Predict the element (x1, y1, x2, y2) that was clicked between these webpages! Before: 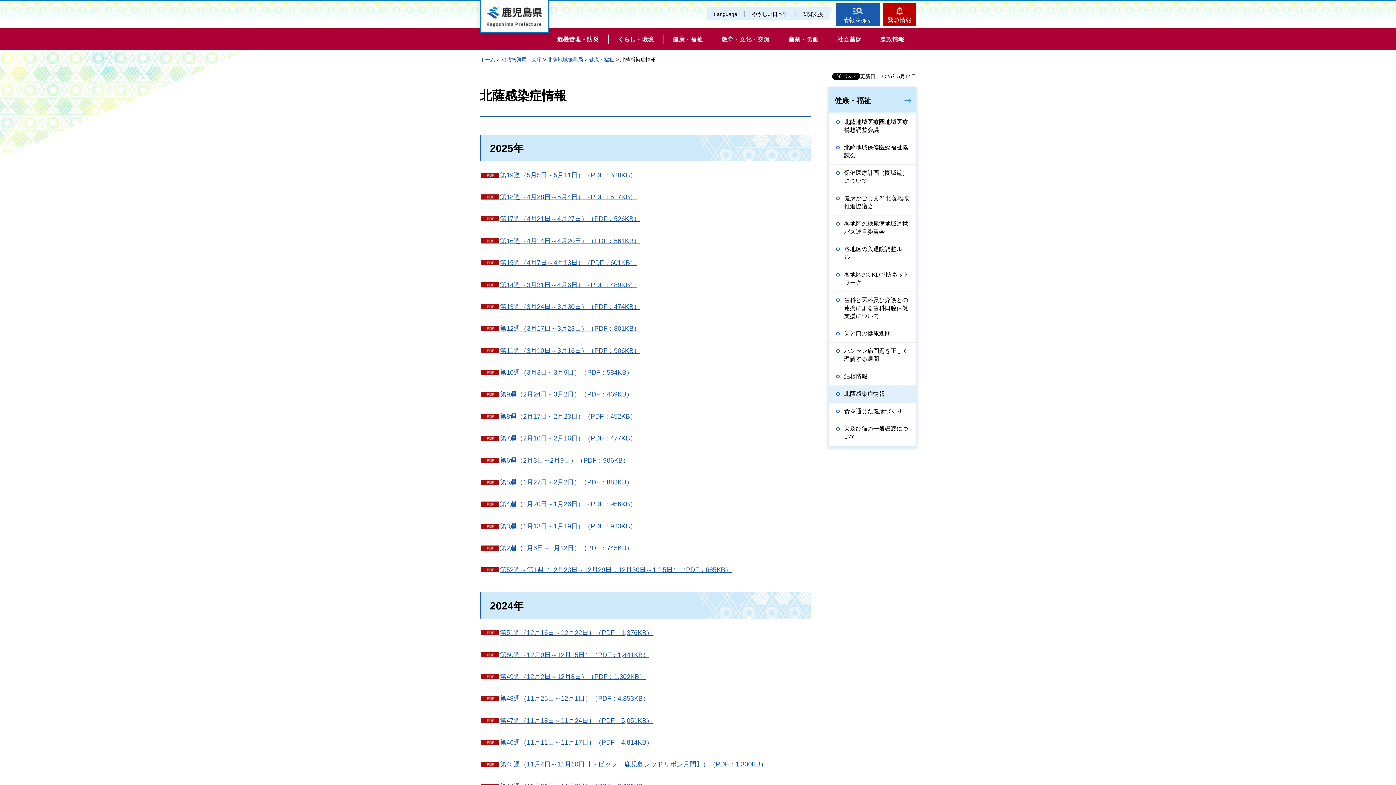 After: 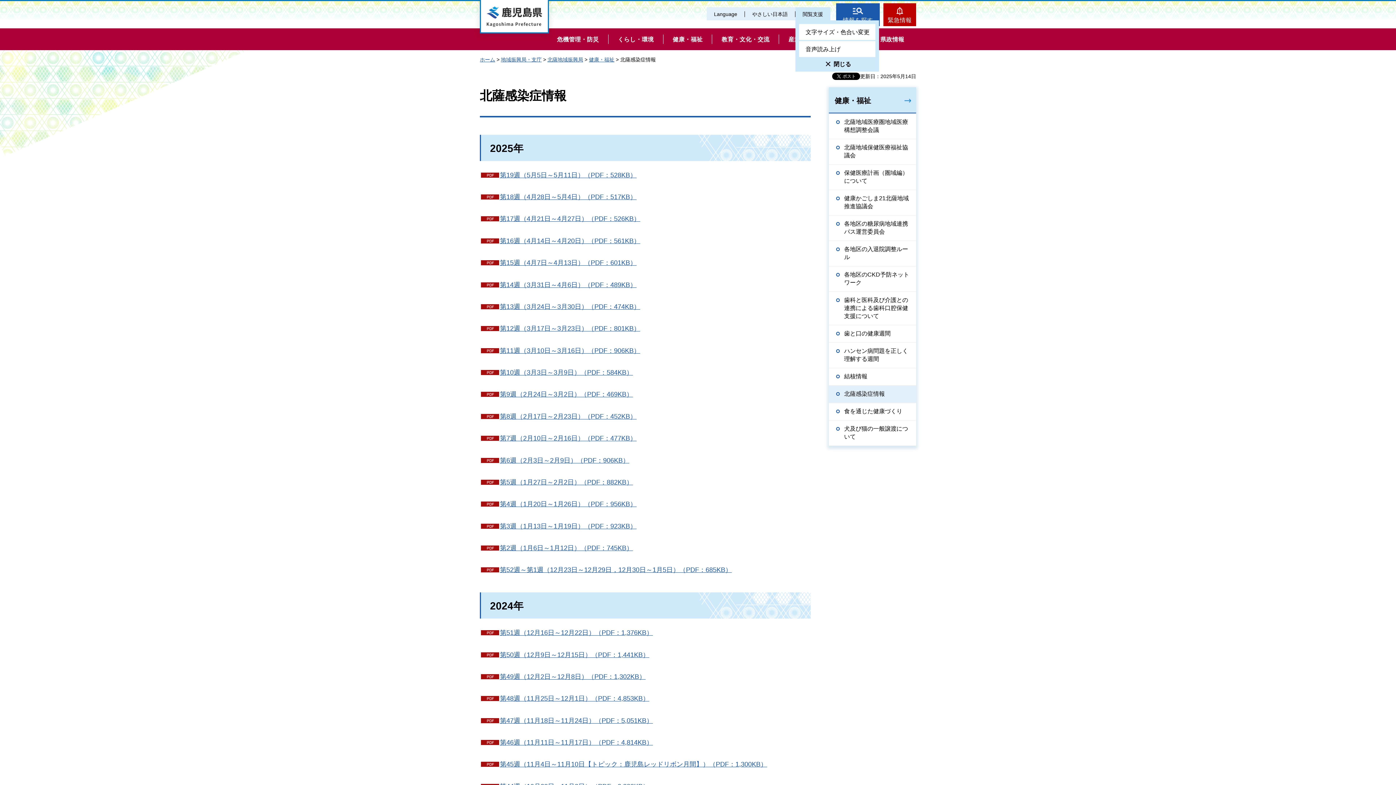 Action: bbox: (795, 7, 830, 20) label: 閲覧支援